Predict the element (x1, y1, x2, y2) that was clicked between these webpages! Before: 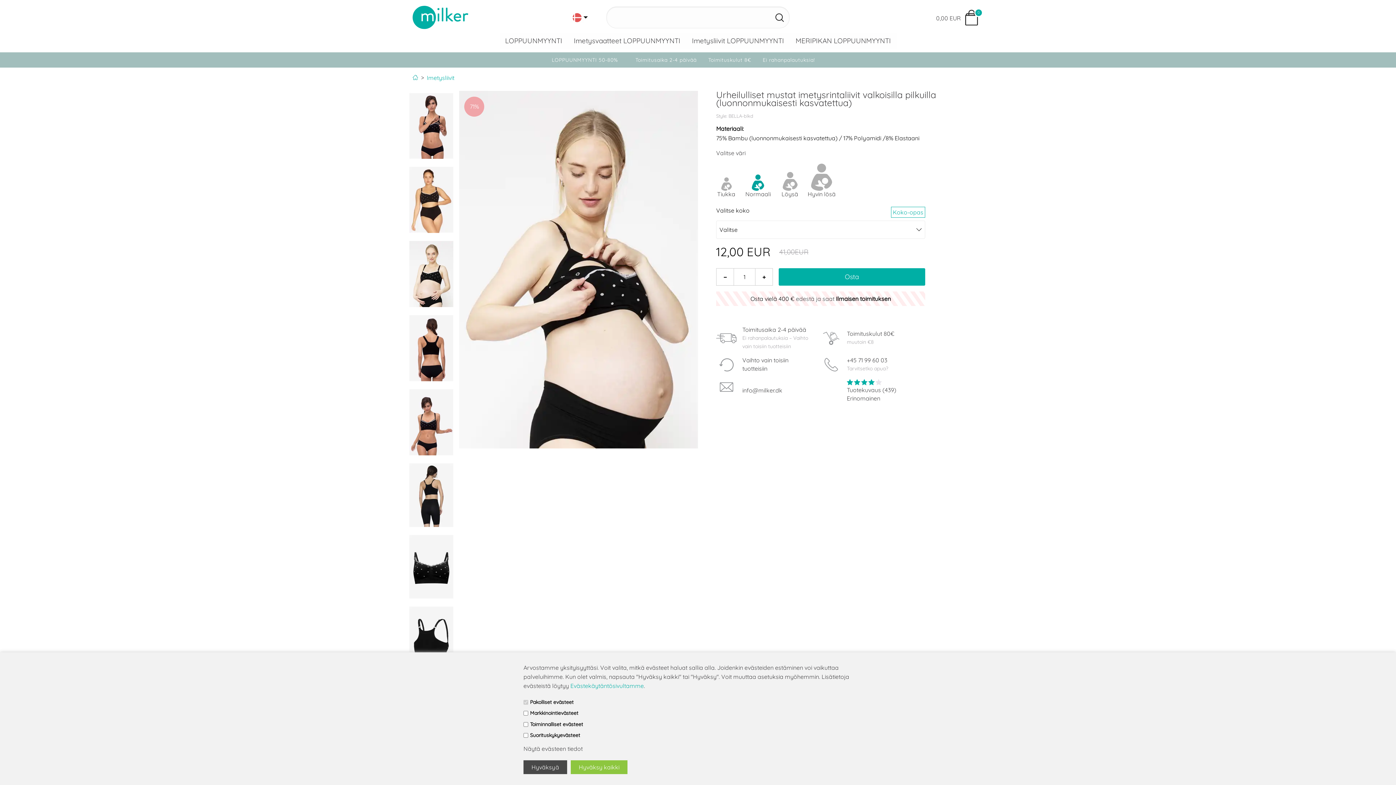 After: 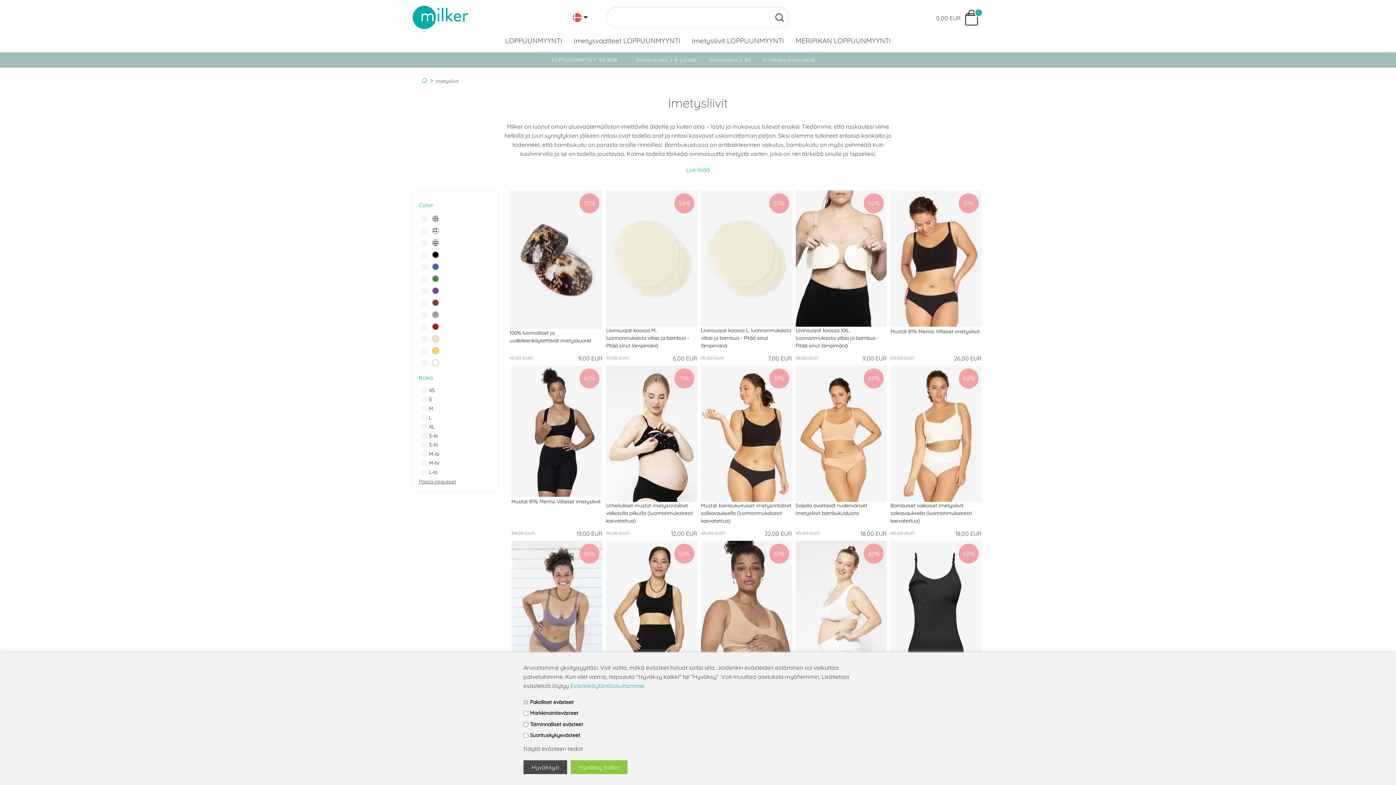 Action: bbox: (426, 74, 454, 80) label: Imetysliivit